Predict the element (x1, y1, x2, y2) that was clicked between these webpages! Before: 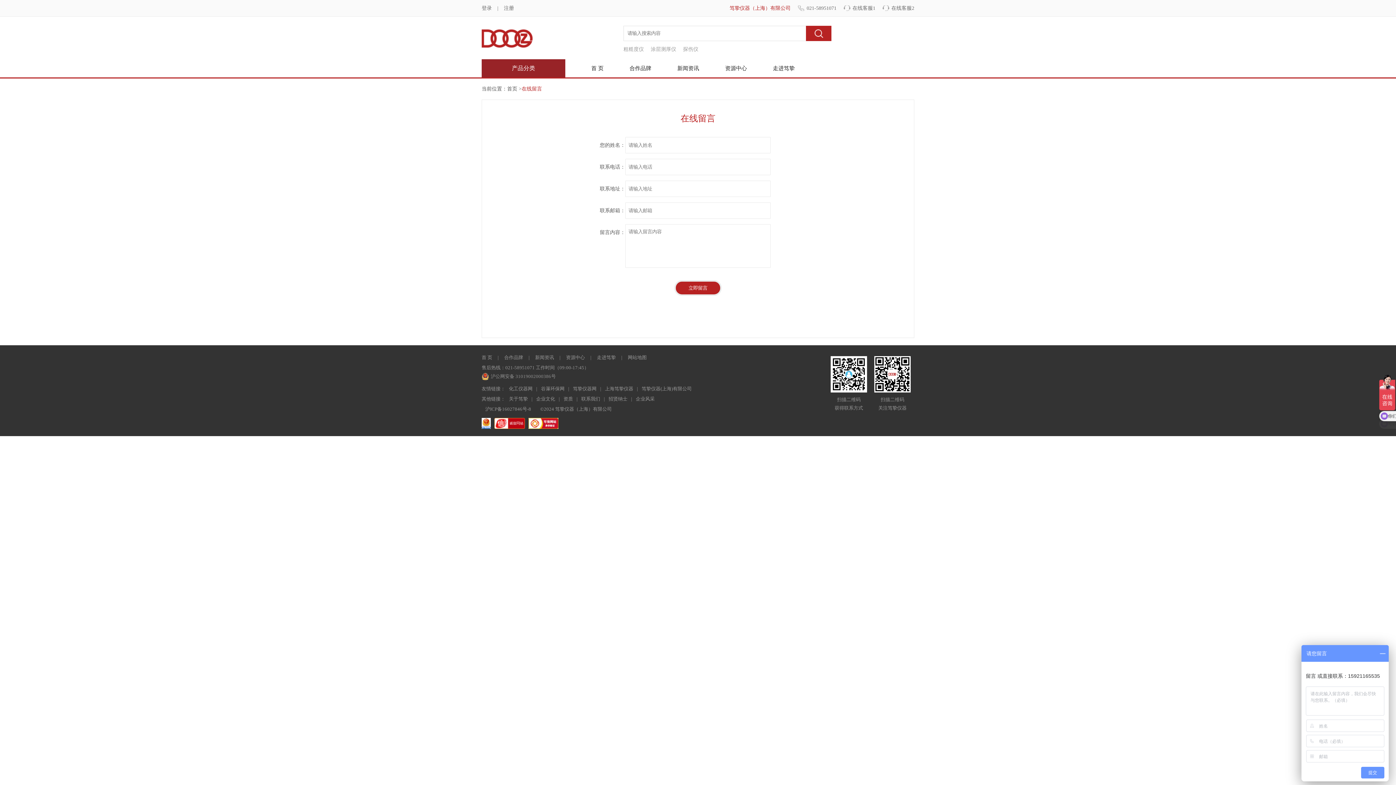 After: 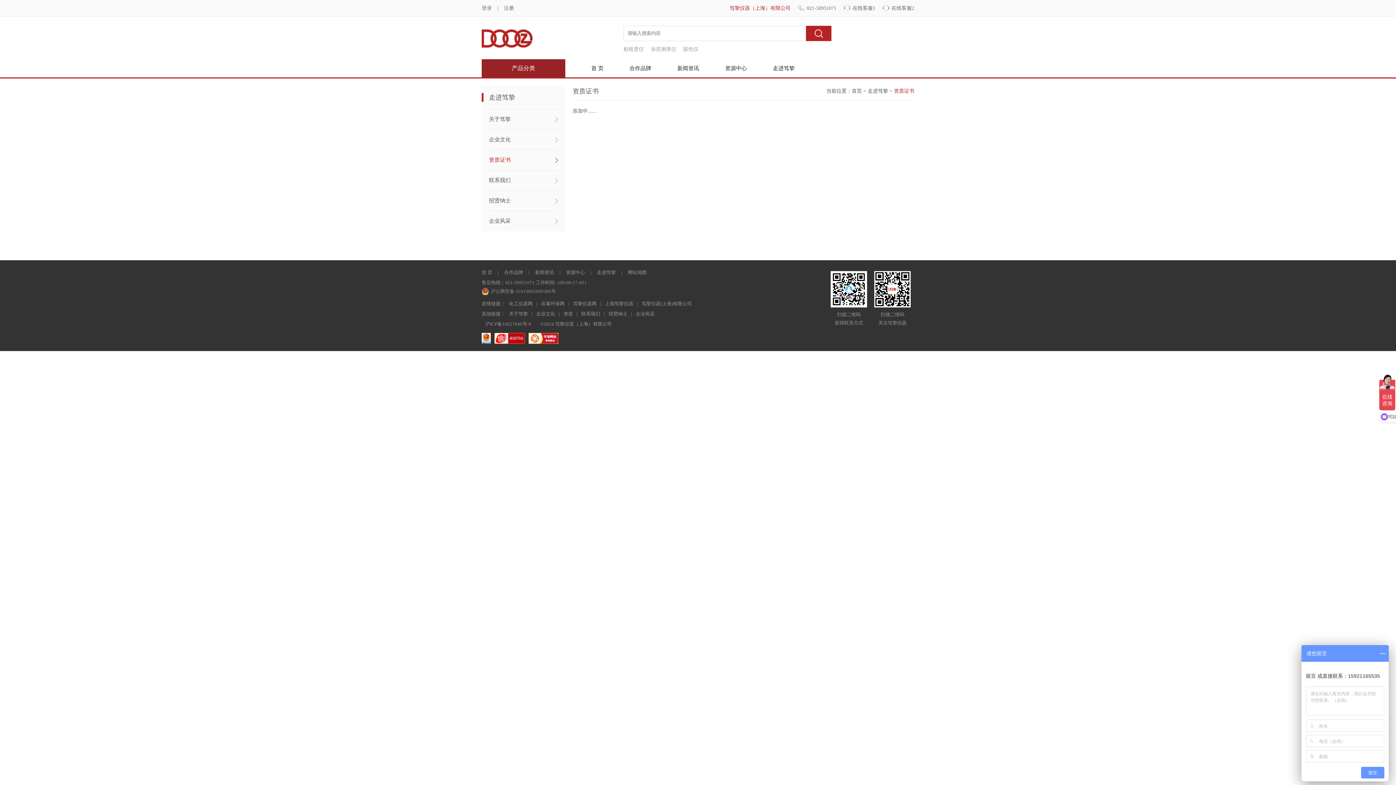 Action: label: 资质 bbox: (560, 396, 576, 401)